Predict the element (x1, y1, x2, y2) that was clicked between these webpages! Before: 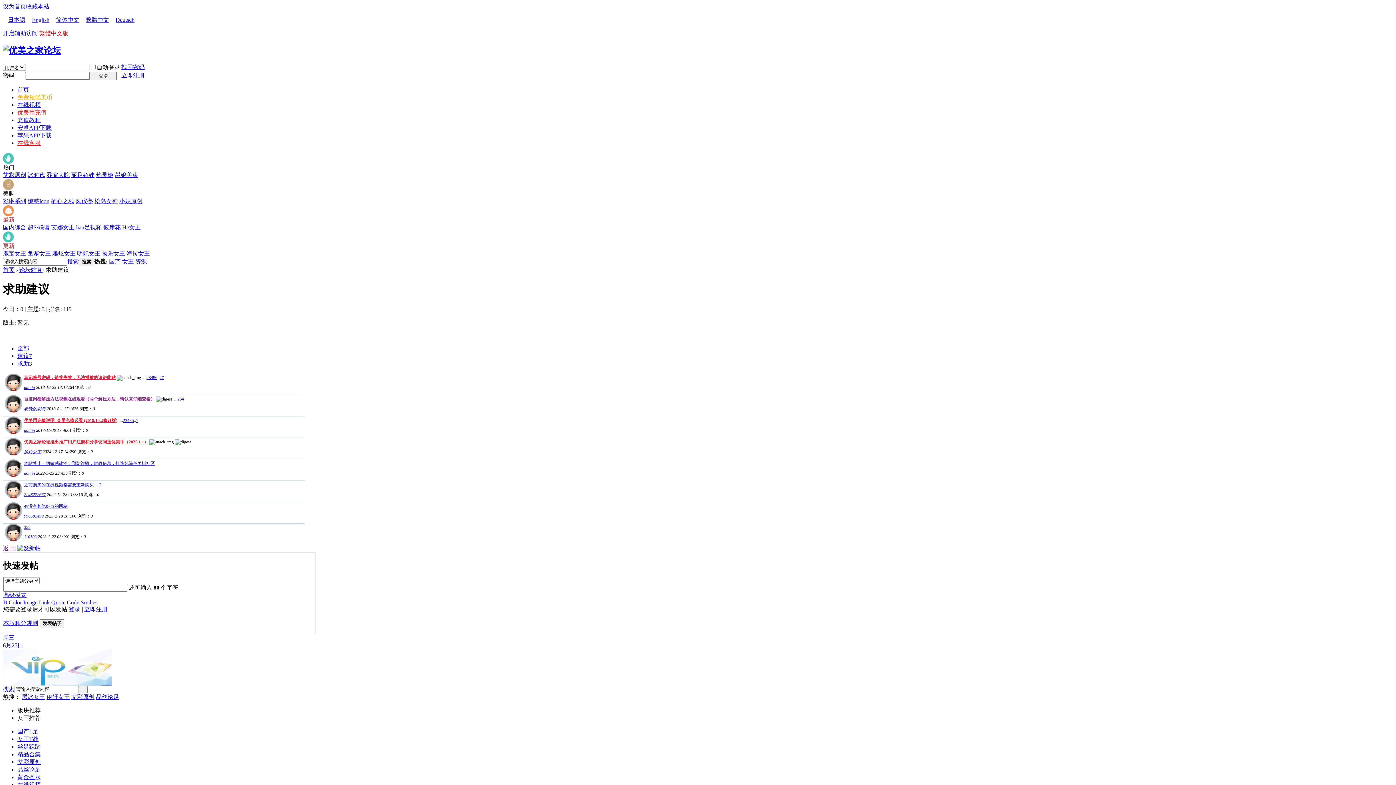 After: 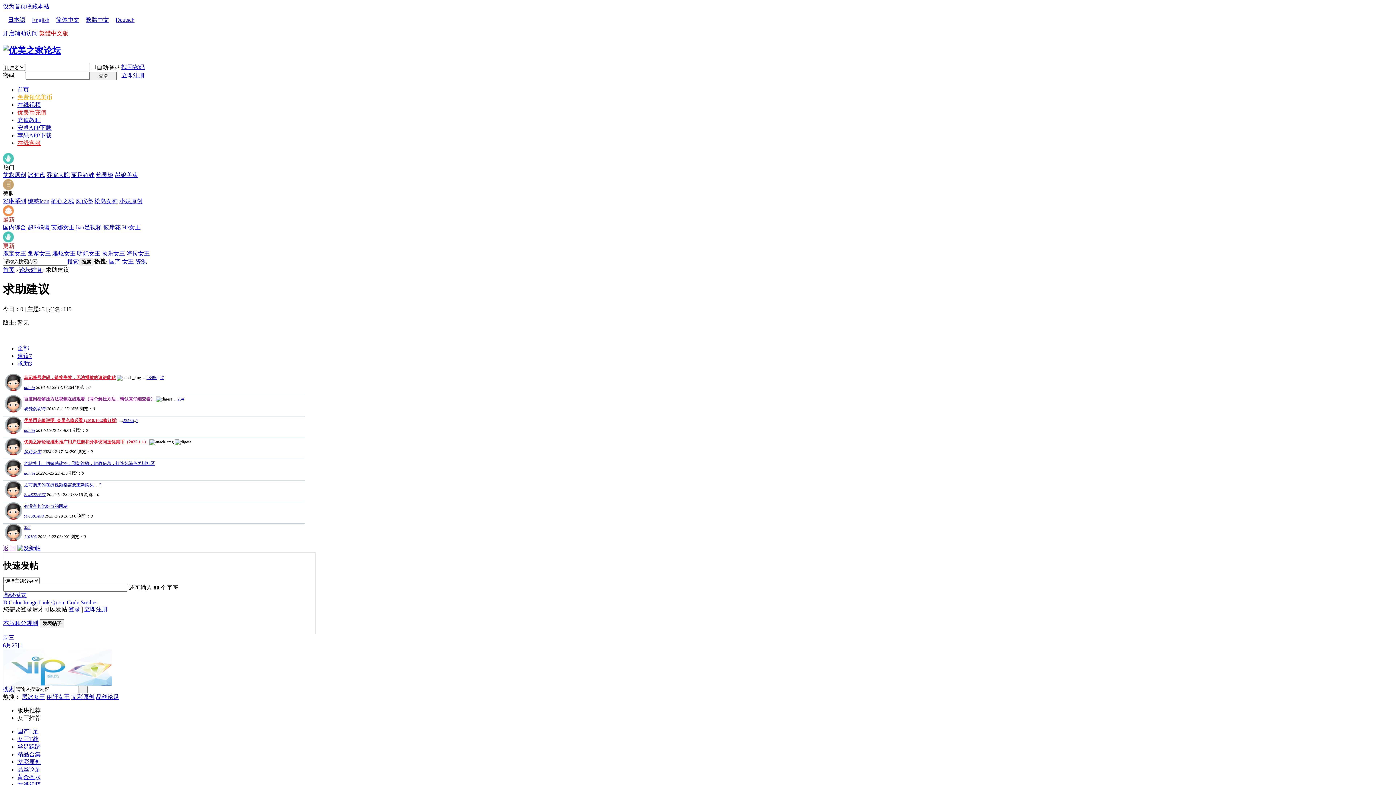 Action: bbox: (66, 599, 79, 605) label: Code